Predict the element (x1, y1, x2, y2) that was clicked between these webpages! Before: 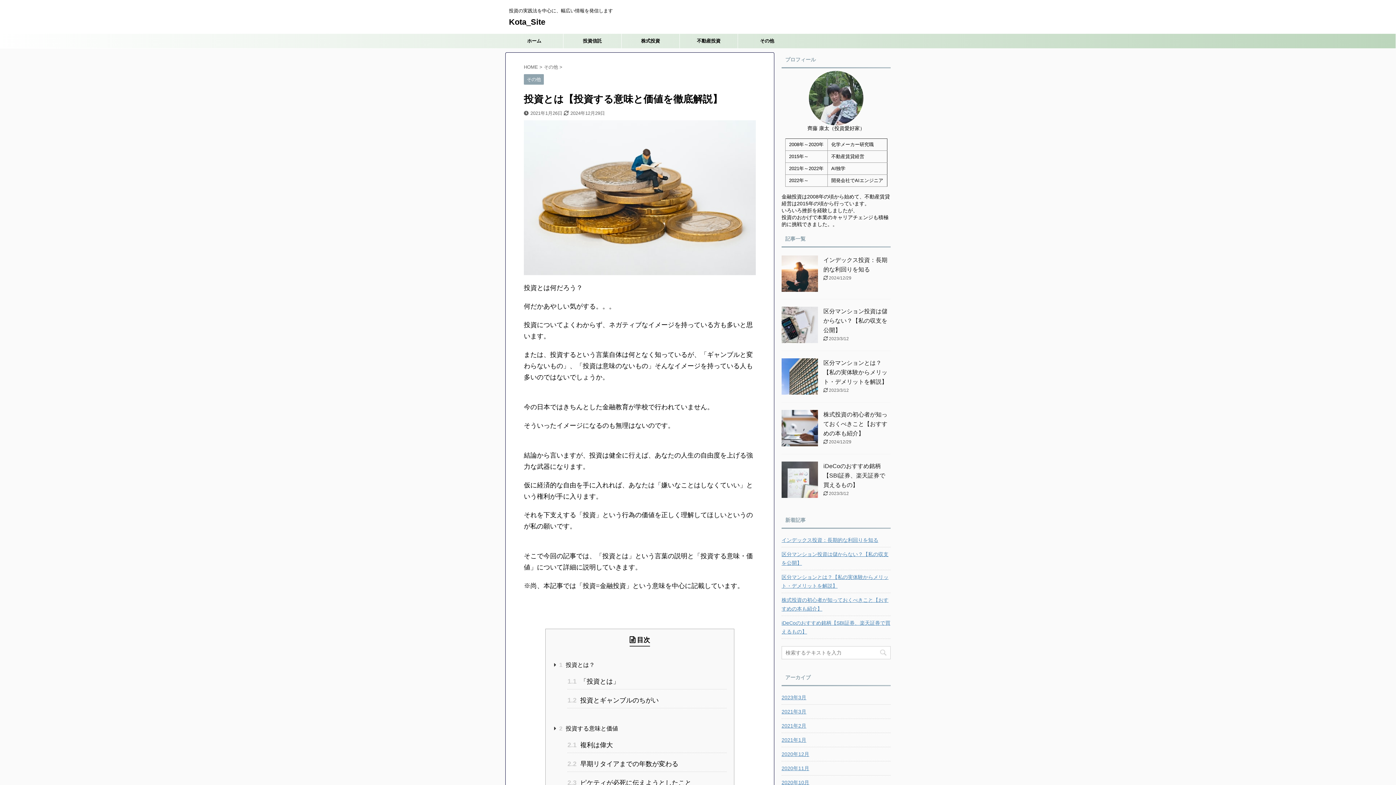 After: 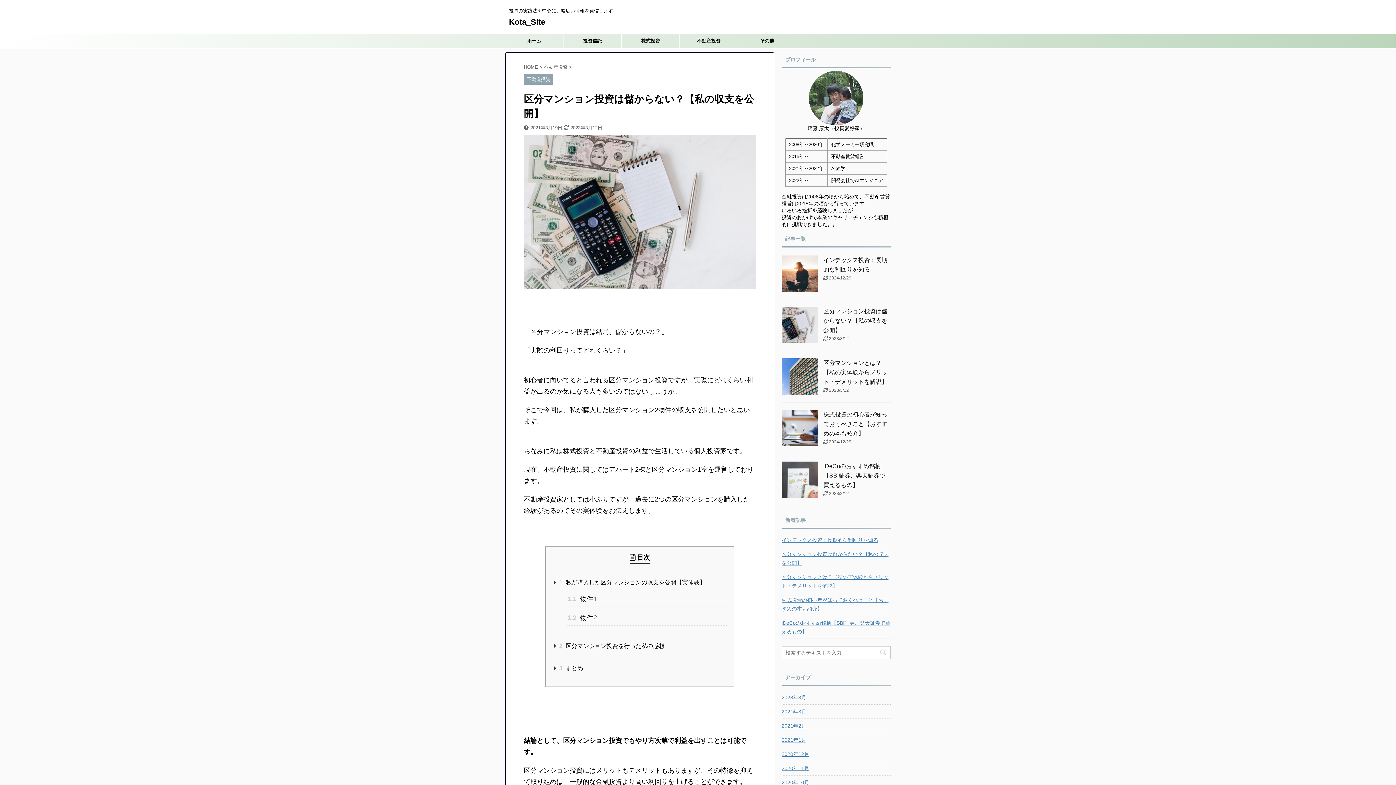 Action: label: 区分マンション投資は儲からない？【私の収支を公開】 bbox: (823, 308, 887, 333)